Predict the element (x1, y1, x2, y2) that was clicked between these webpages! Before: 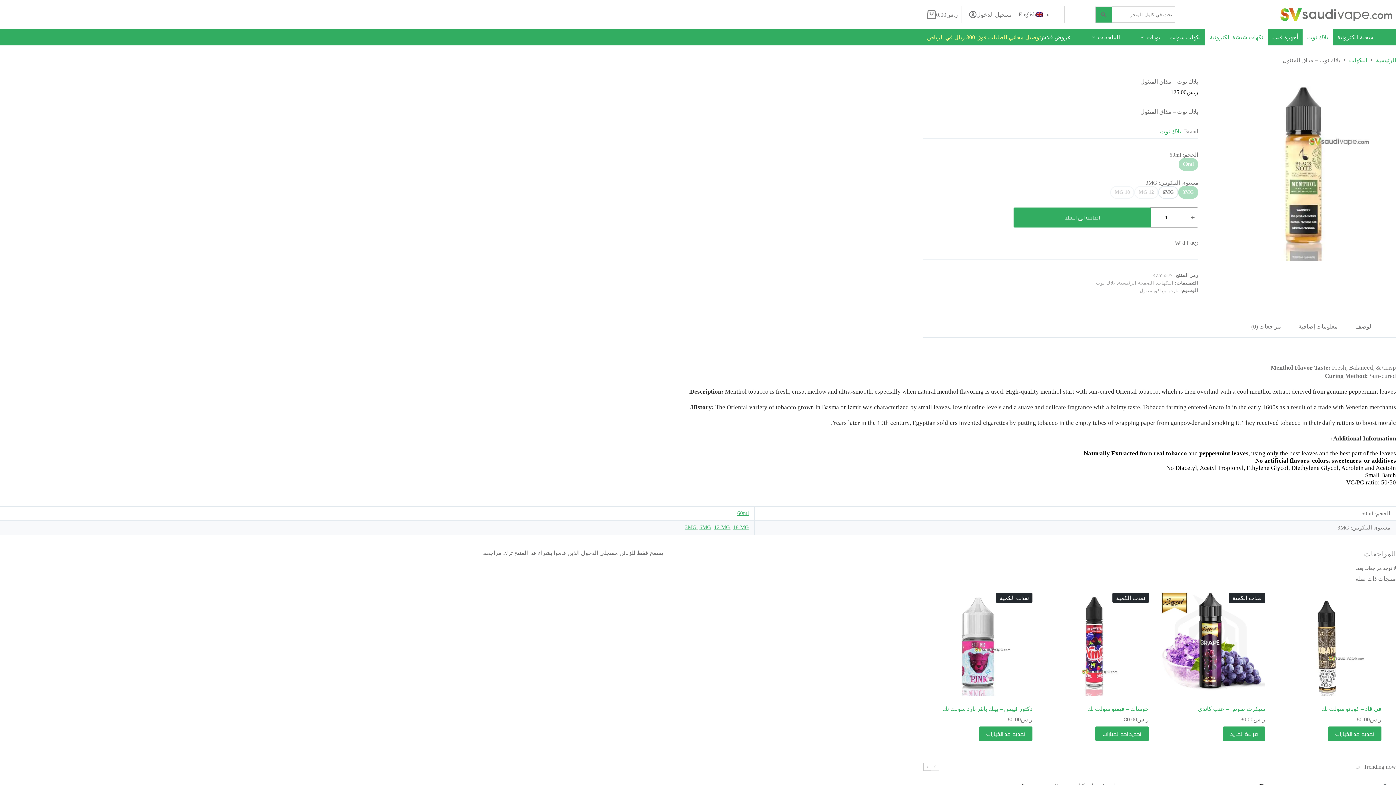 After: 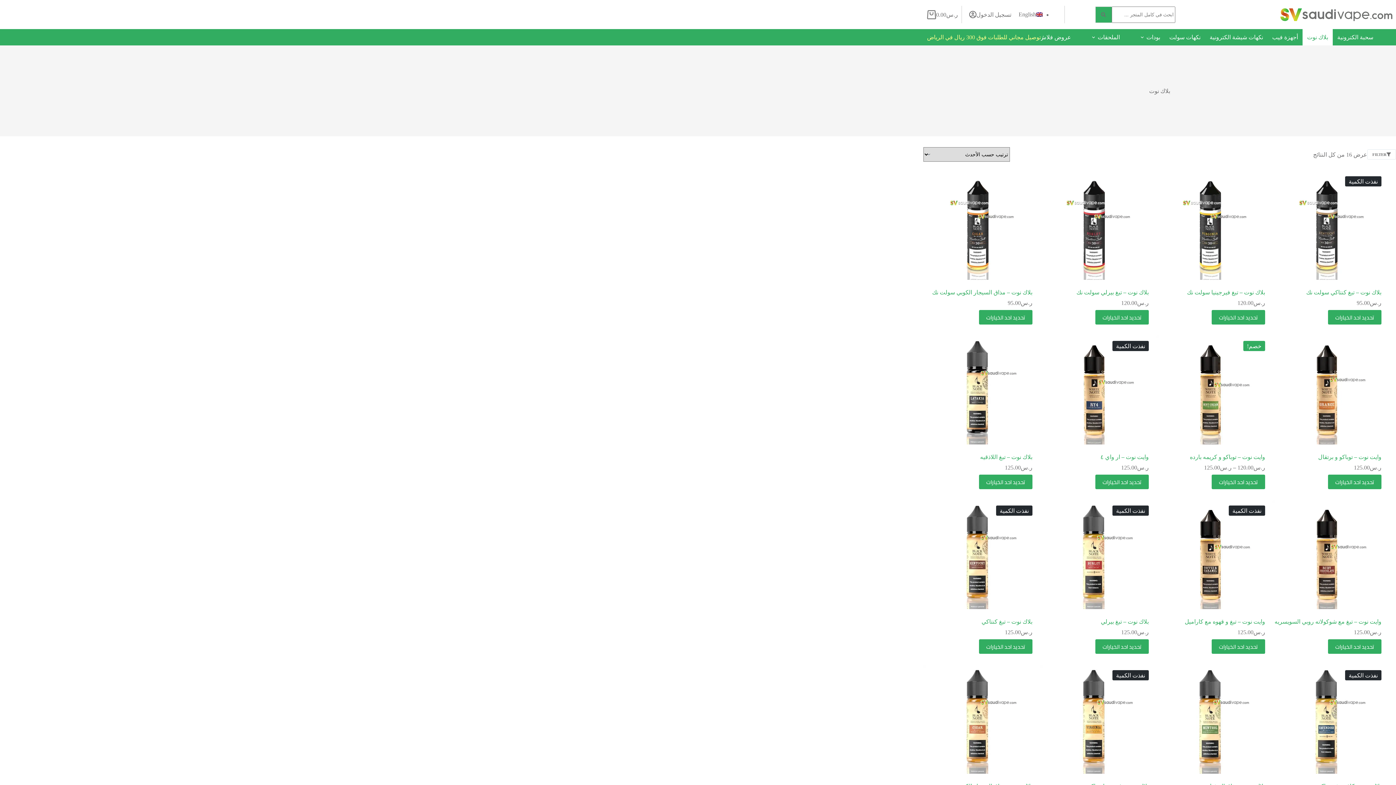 Action: bbox: (1302, 29, 1333, 45) label: بلاك نوت